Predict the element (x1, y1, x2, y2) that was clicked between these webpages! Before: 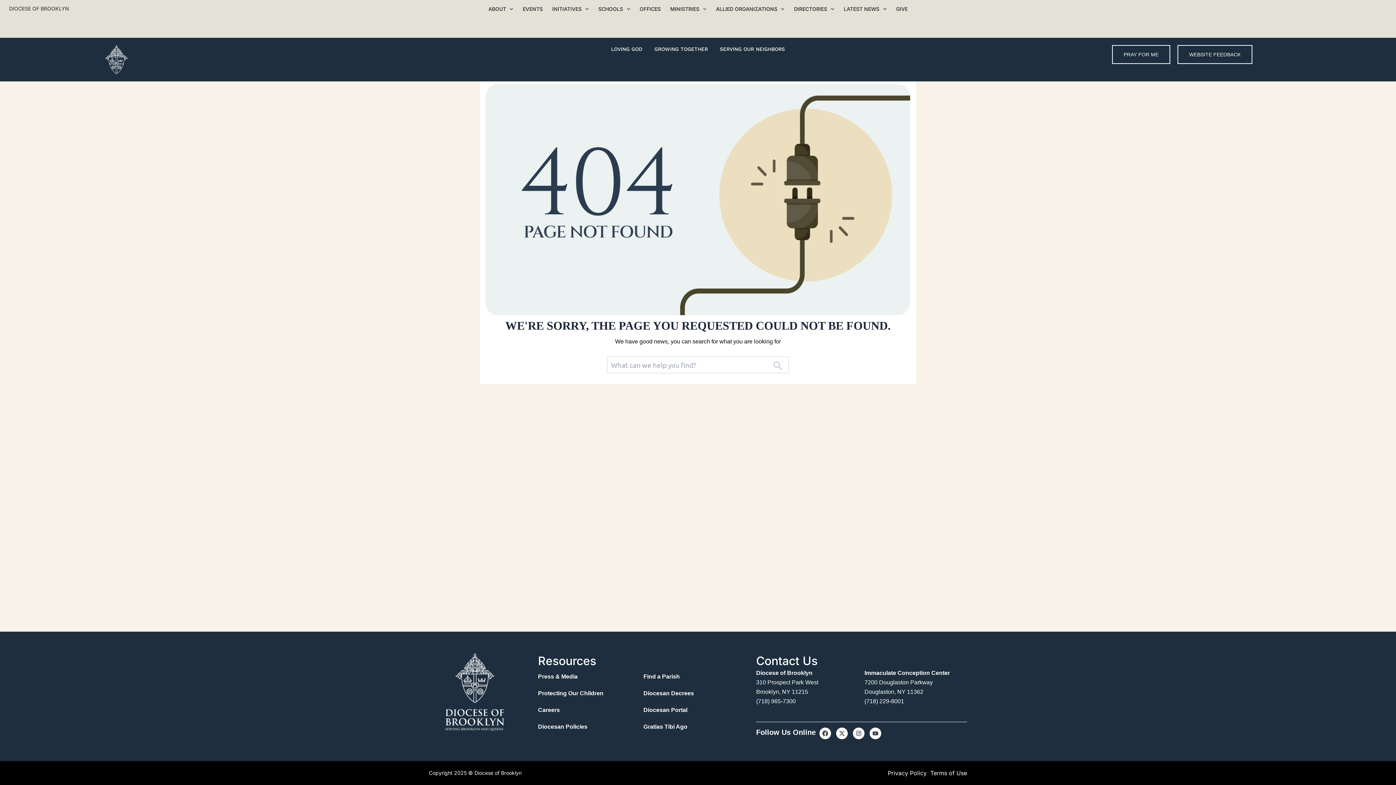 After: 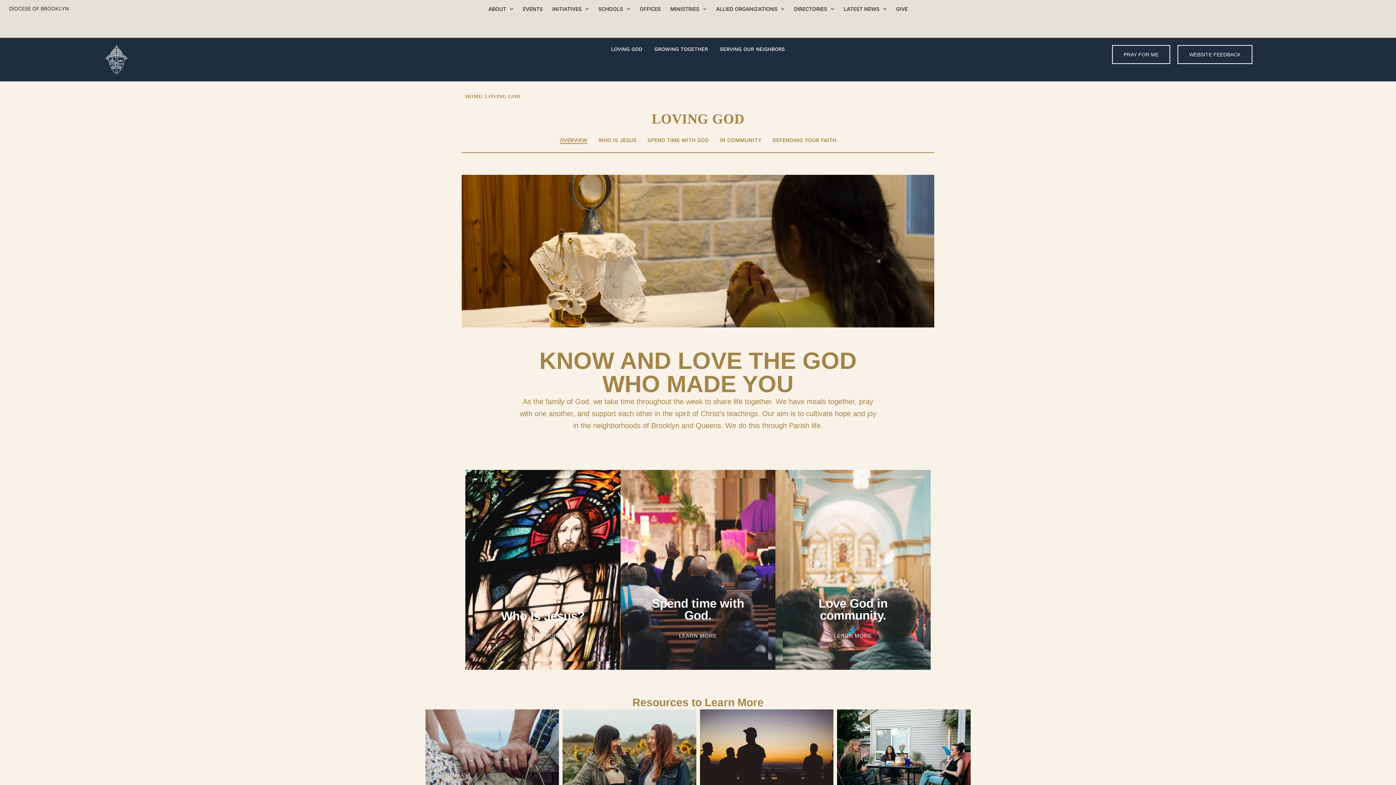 Action: label: LOVING GOD bbox: (611, 45, 642, 53)